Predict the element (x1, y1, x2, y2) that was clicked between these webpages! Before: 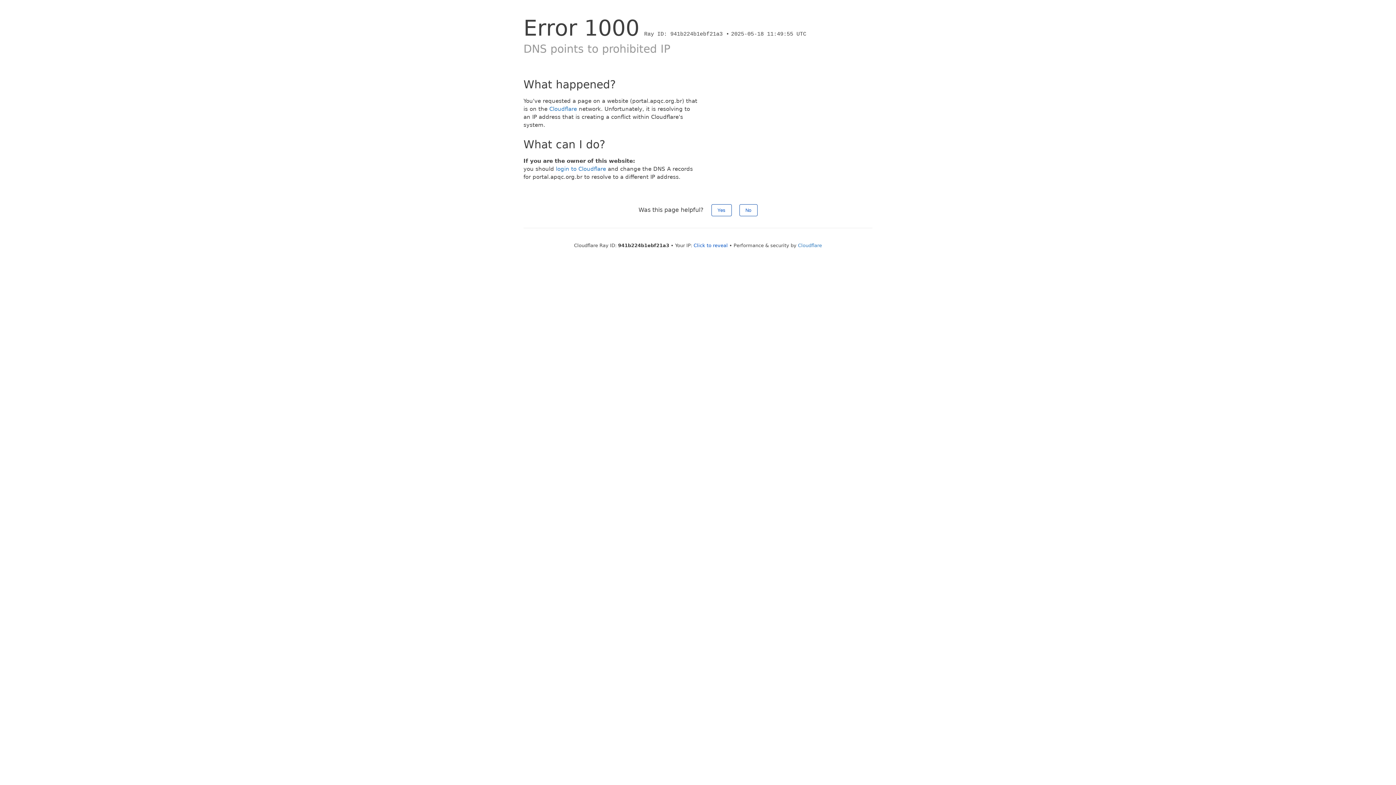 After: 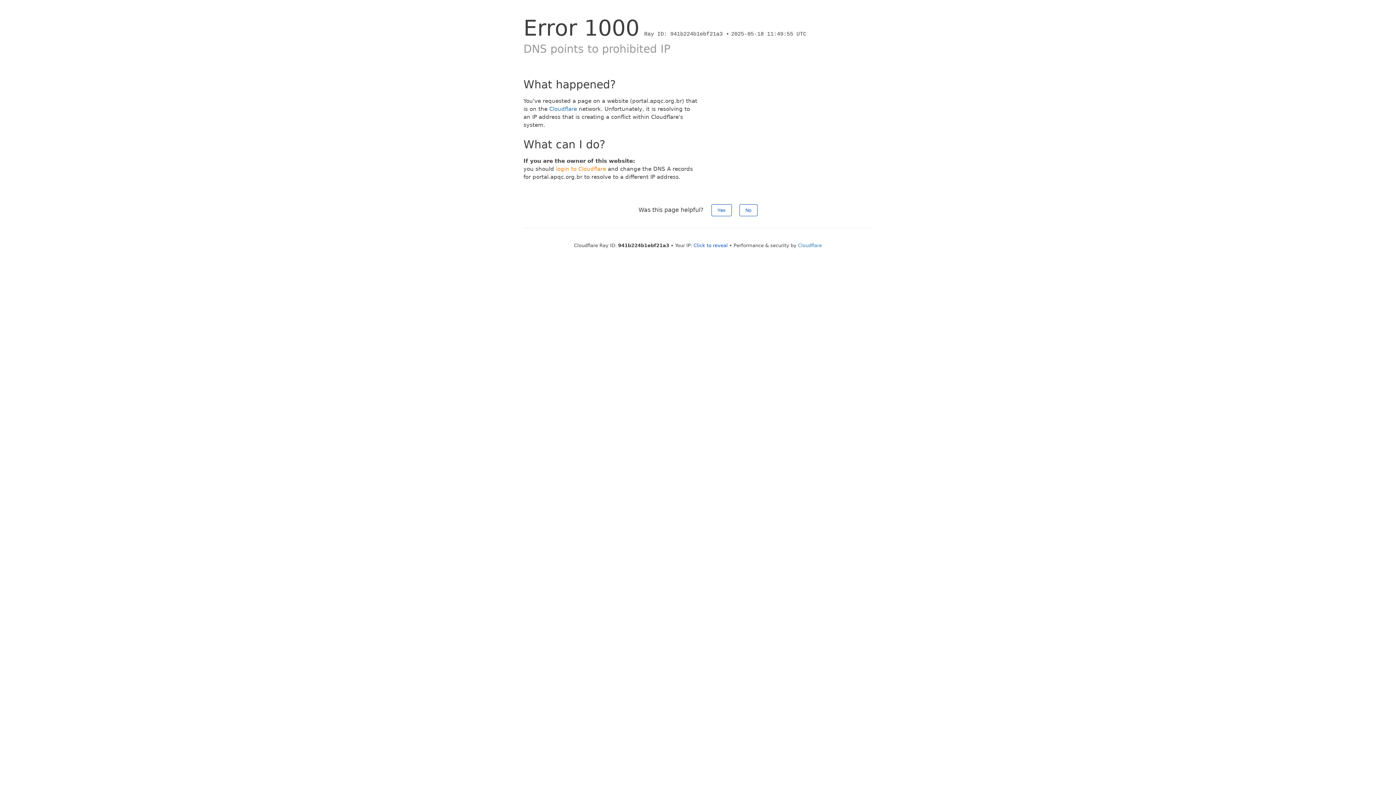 Action: label: login to Cloudflare bbox: (556, 165, 606, 172)